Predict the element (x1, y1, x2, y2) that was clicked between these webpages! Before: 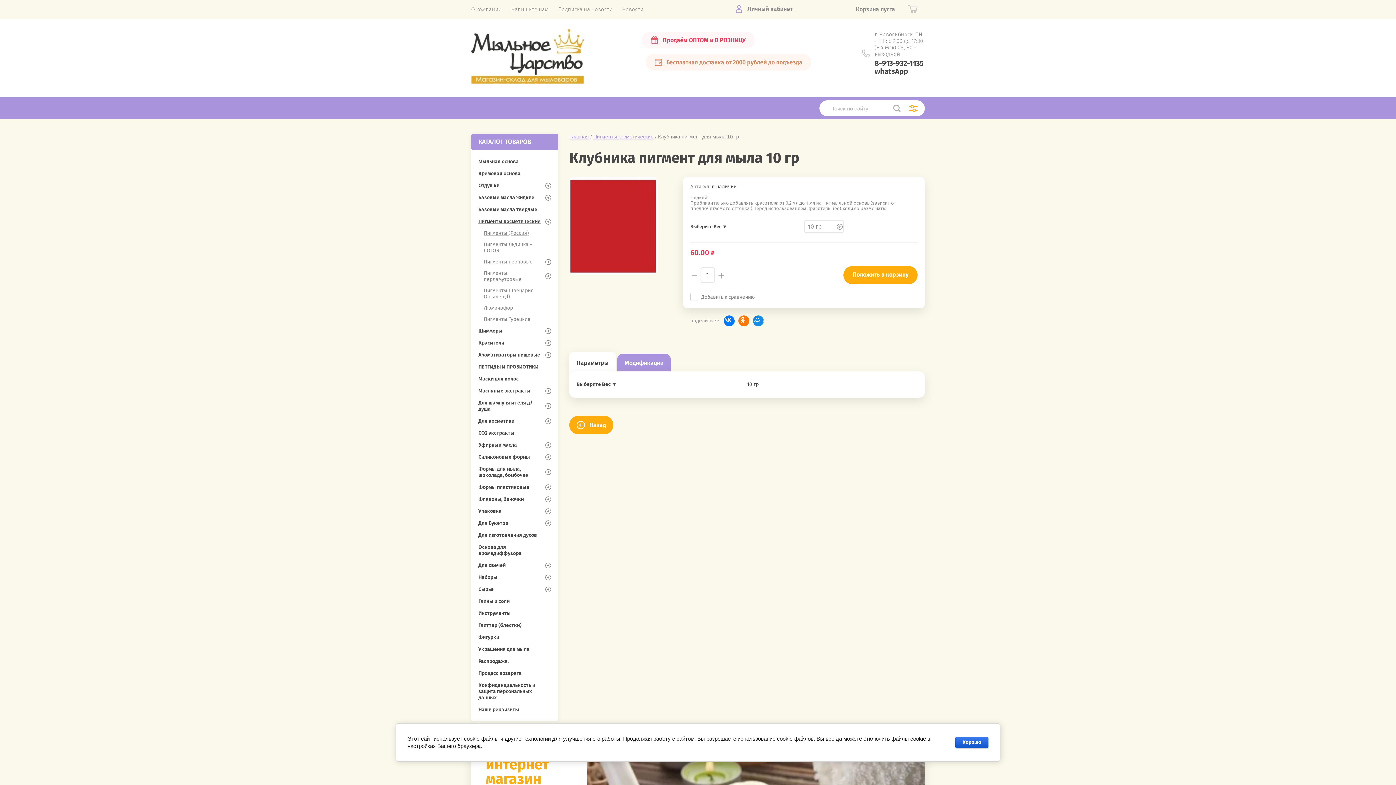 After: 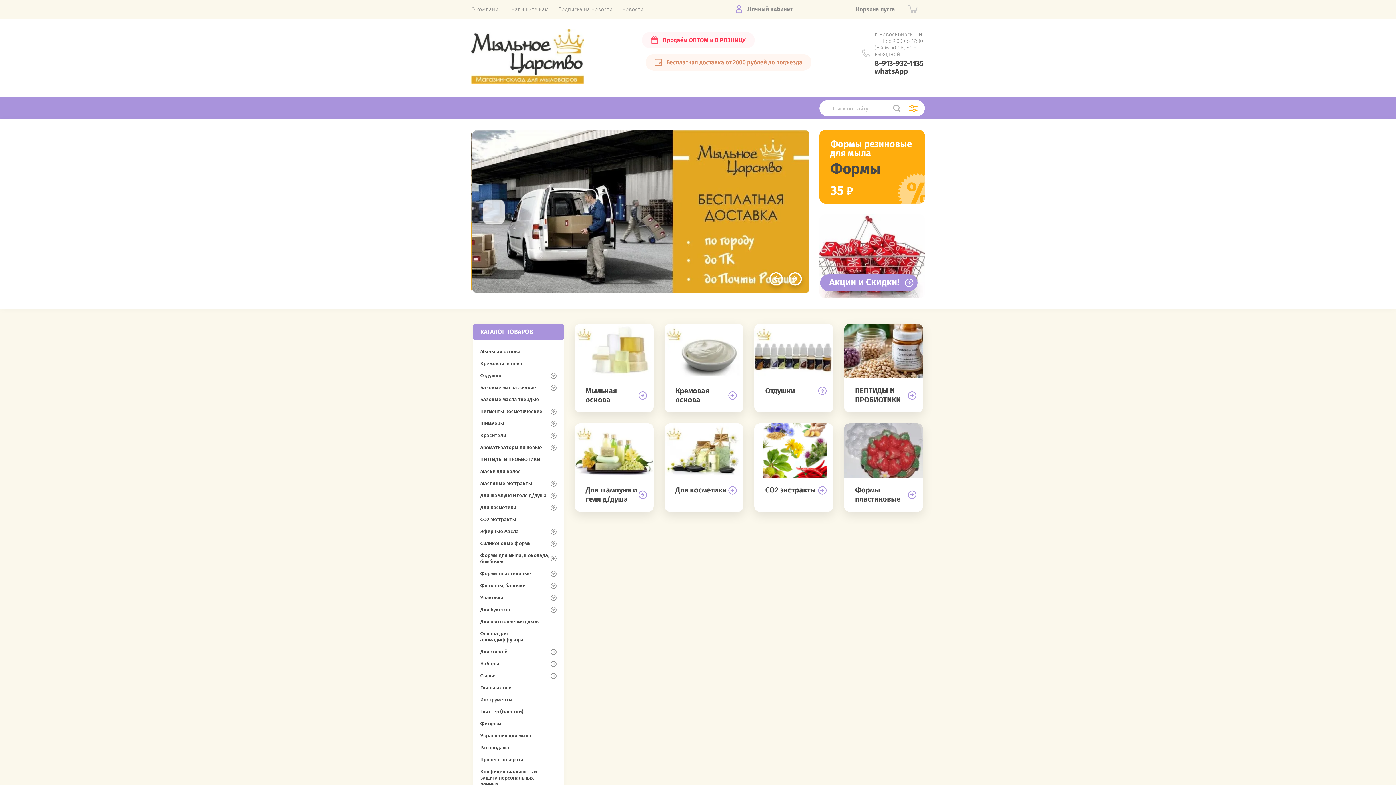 Action: label: Главная bbox: (569, 133, 589, 140)